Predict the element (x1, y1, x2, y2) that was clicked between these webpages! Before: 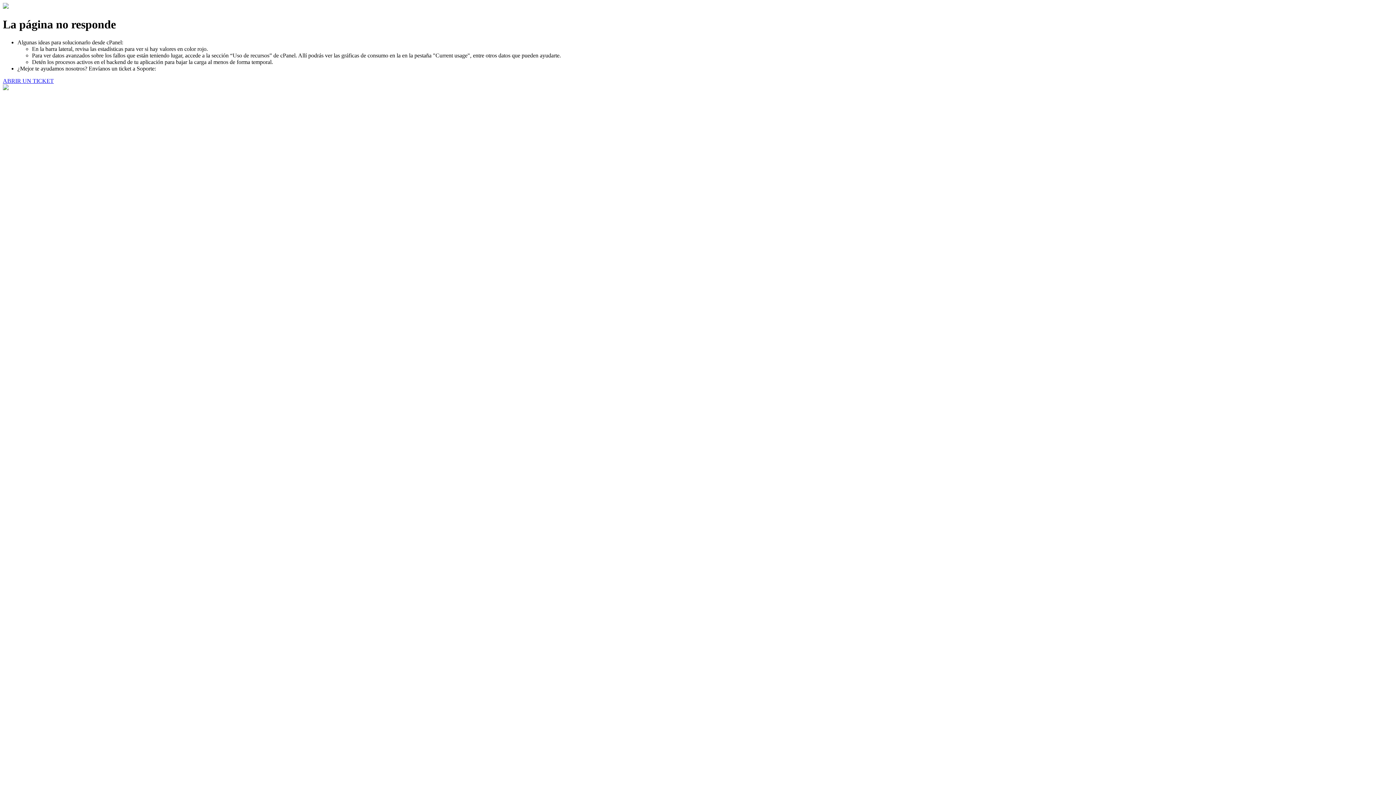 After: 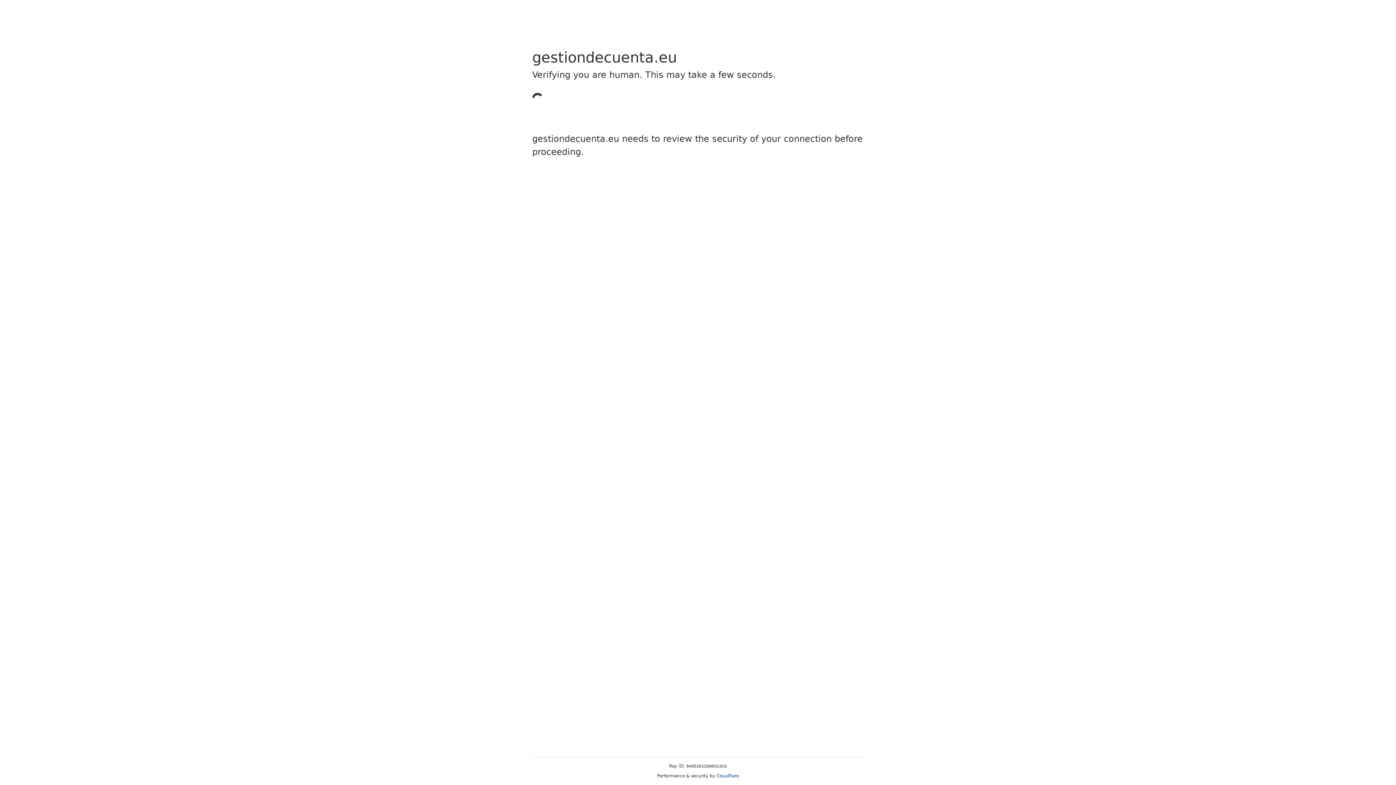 Action: label: ABRIR UN TICKET bbox: (2, 77, 53, 83)